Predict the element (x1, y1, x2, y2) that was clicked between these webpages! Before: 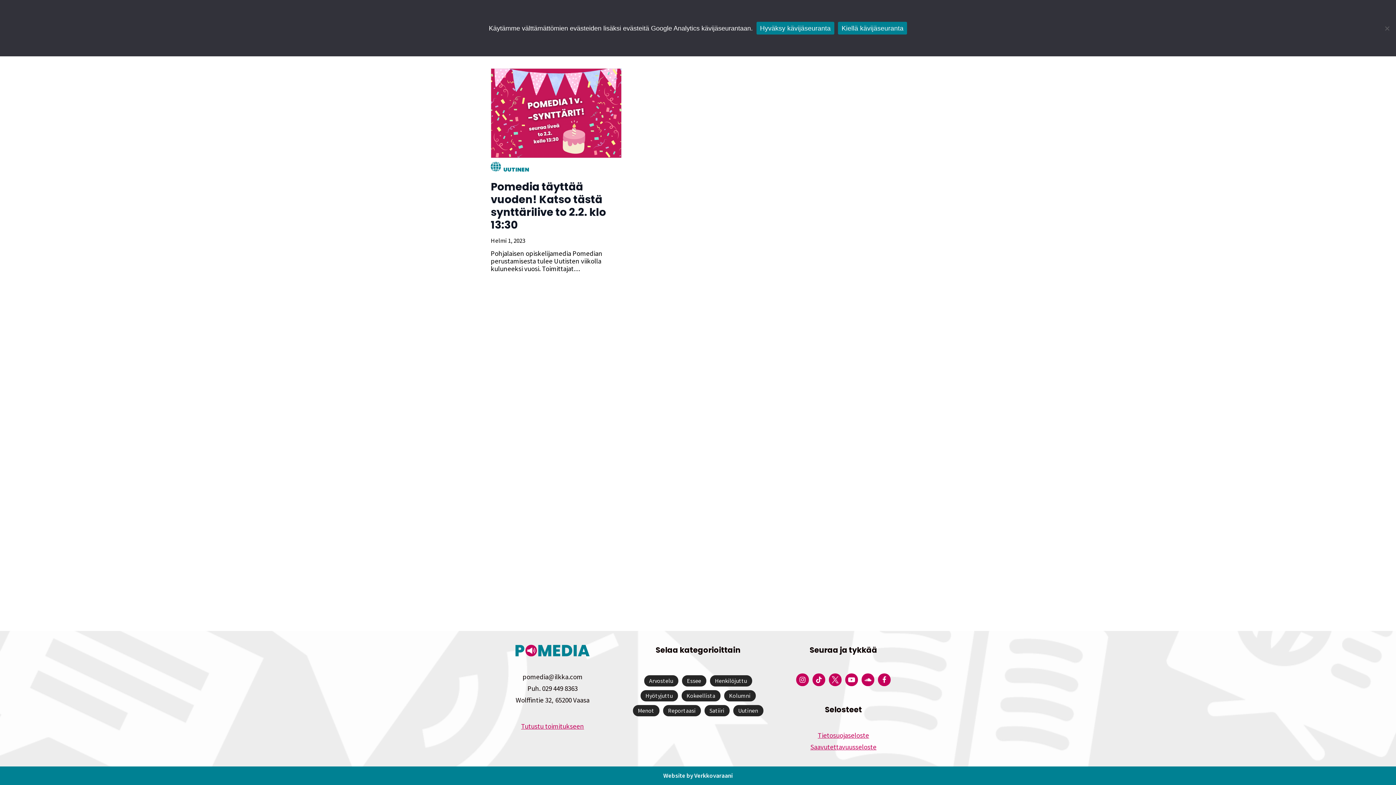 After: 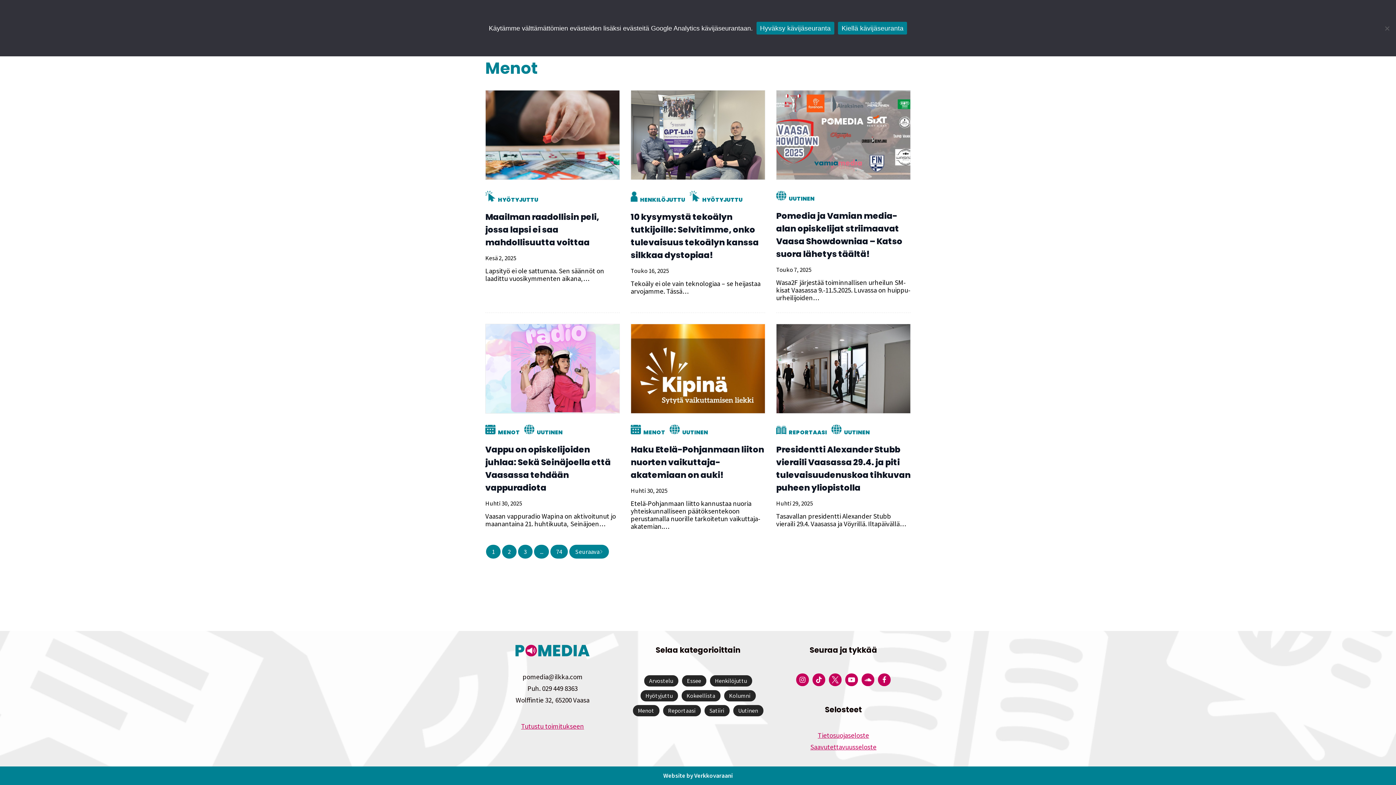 Action: label: Menot bbox: (634, 705, 658, 716)